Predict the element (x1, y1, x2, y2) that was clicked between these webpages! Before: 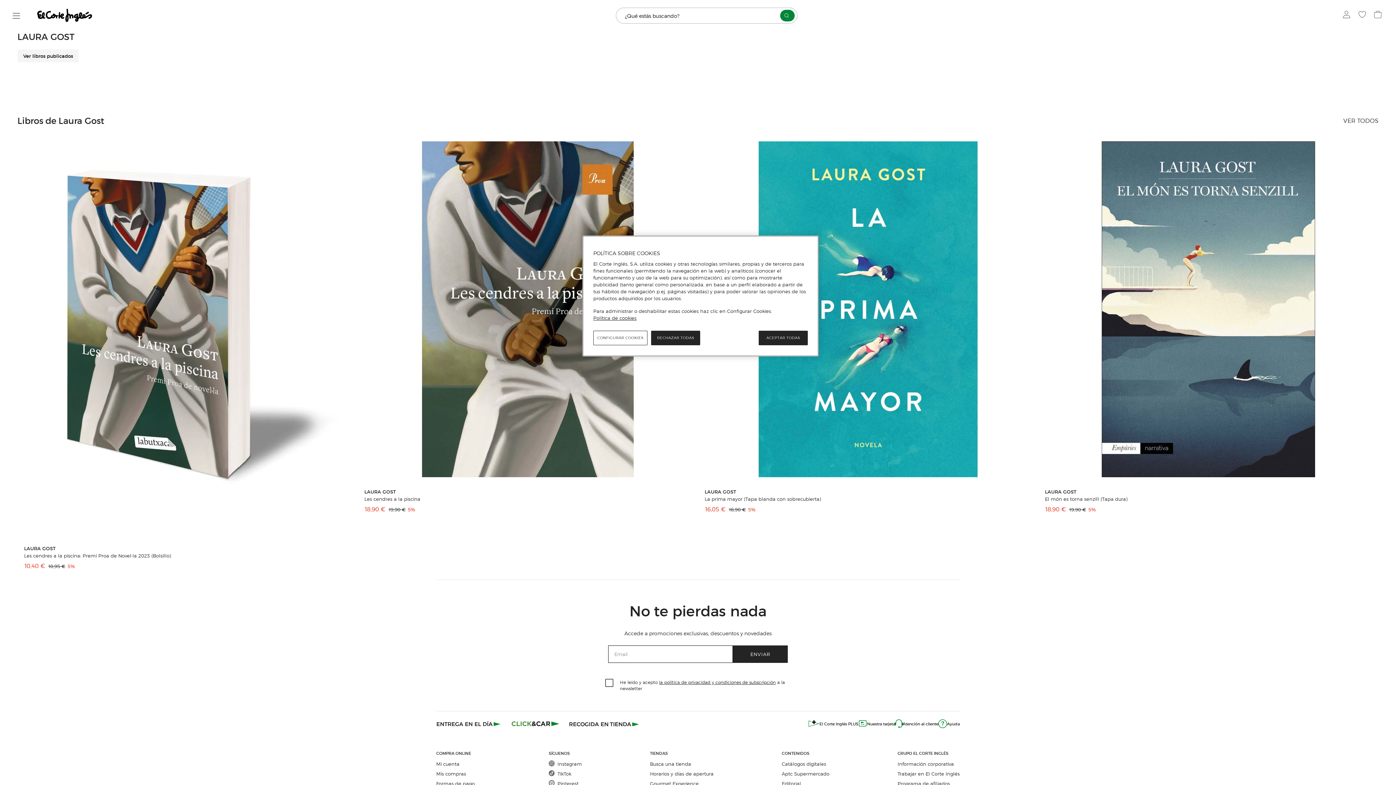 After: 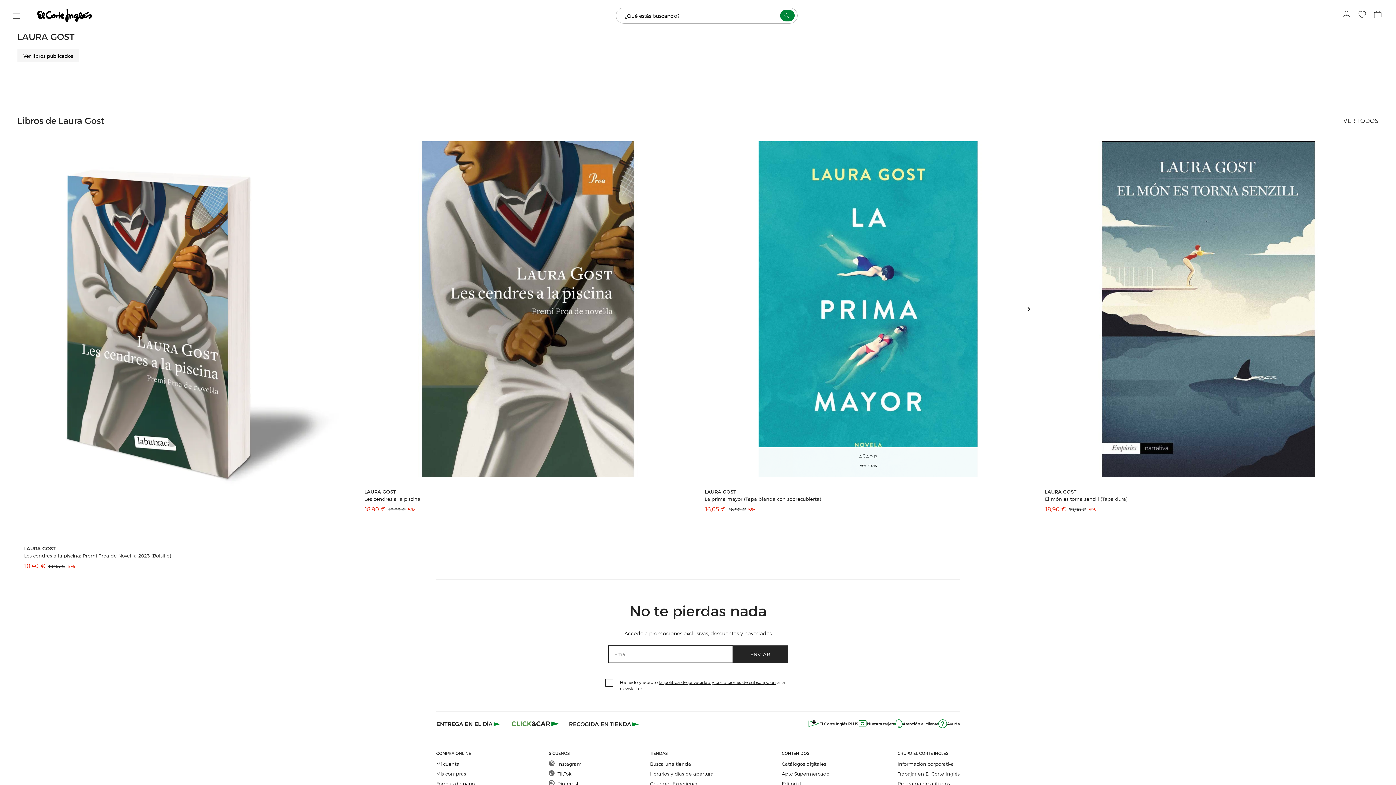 Action: label: ACEPTAR TODAS bbox: (758, 330, 808, 345)